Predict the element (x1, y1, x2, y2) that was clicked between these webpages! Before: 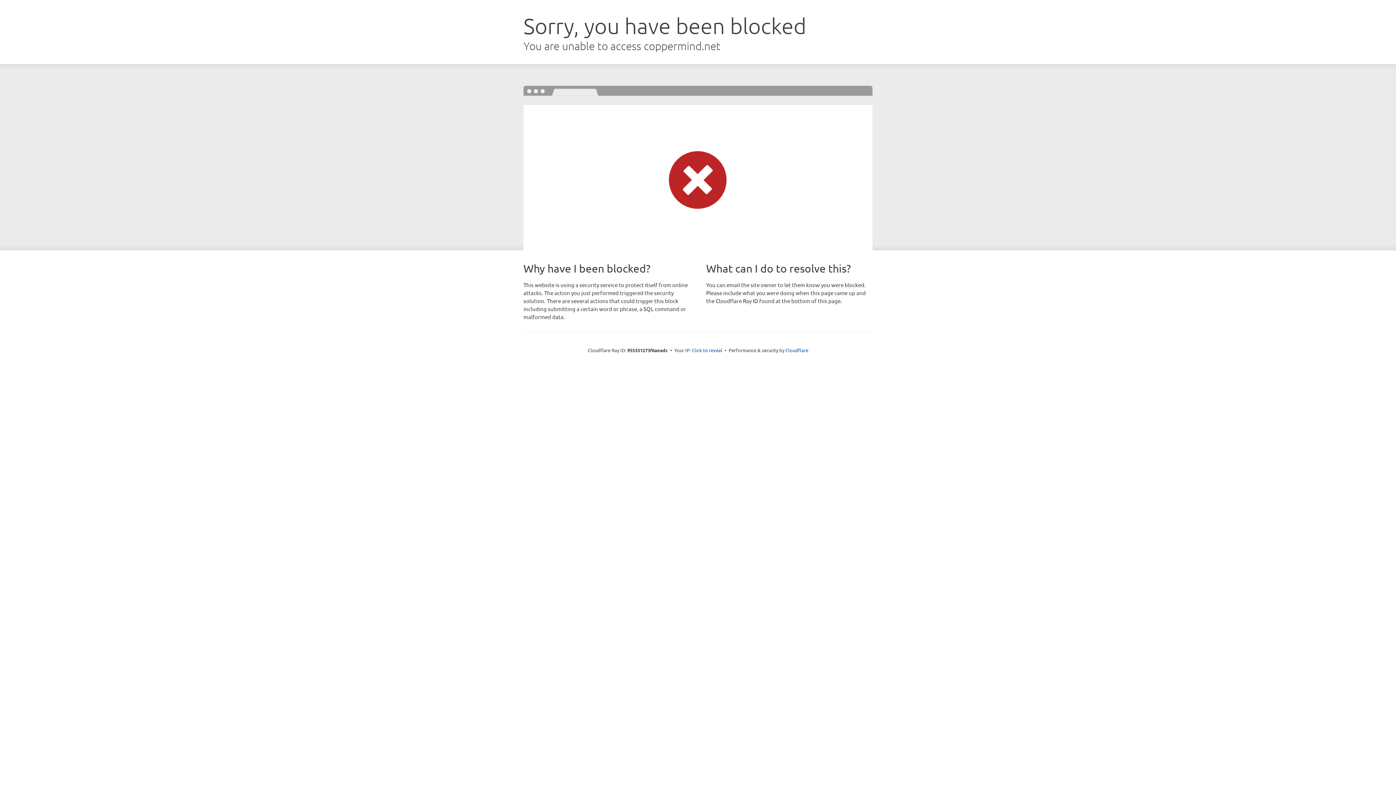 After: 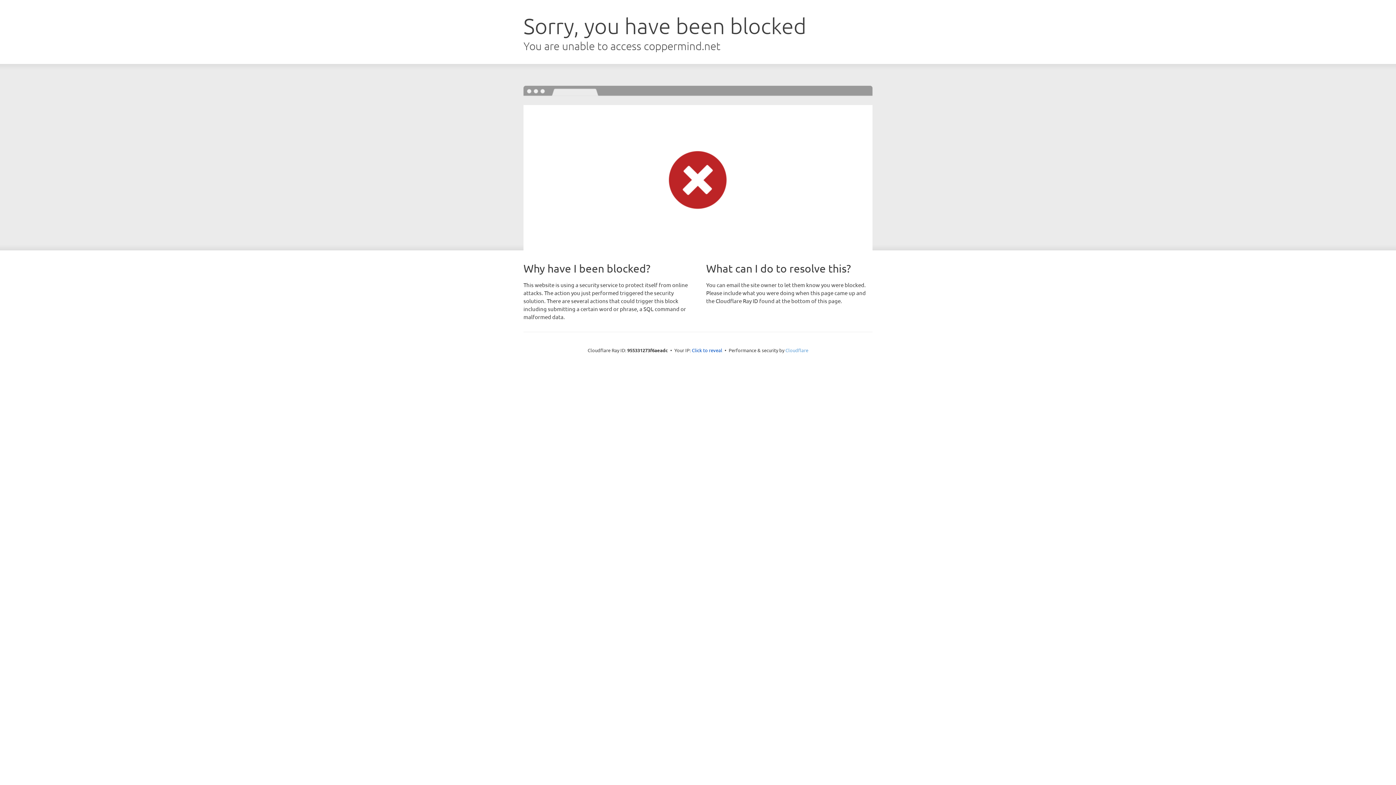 Action: bbox: (785, 347, 808, 353) label: Cloudflare